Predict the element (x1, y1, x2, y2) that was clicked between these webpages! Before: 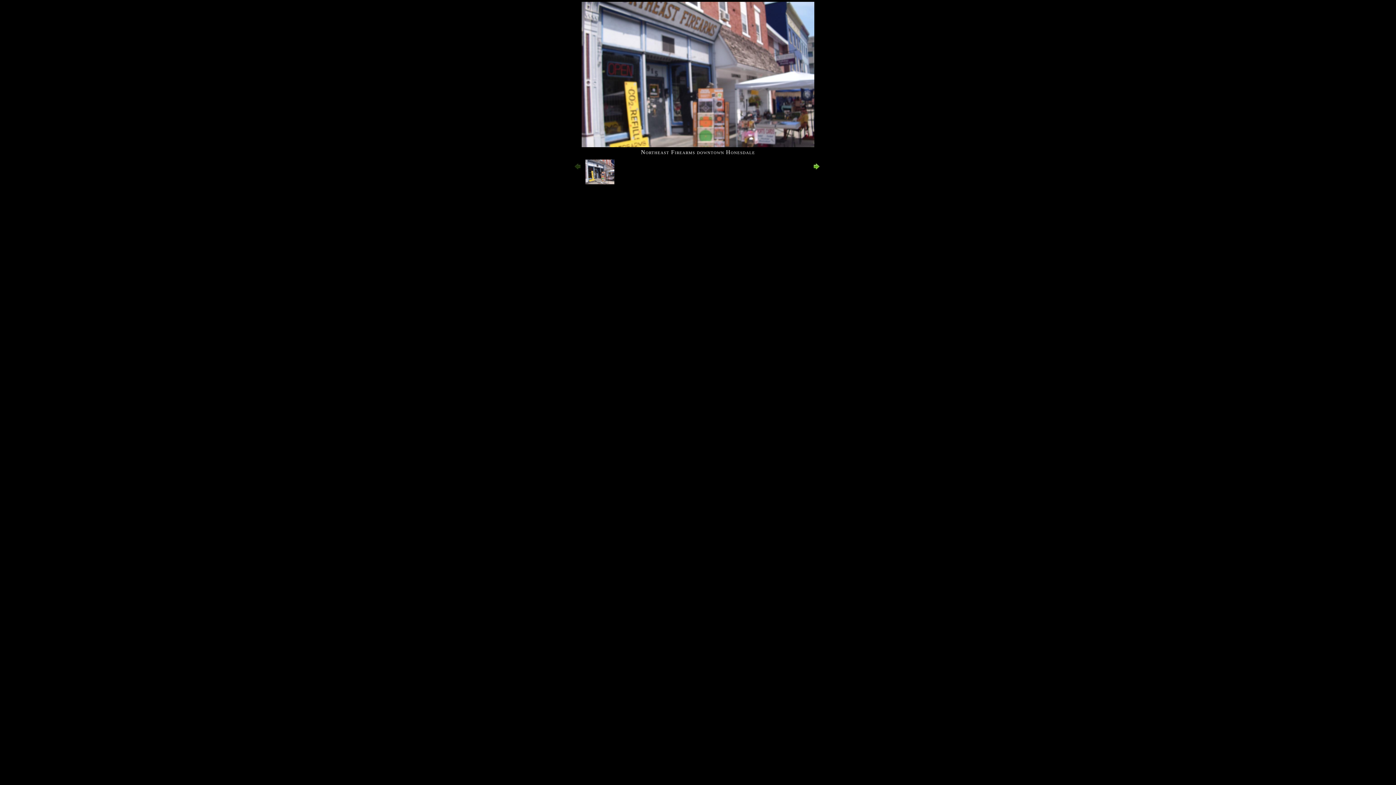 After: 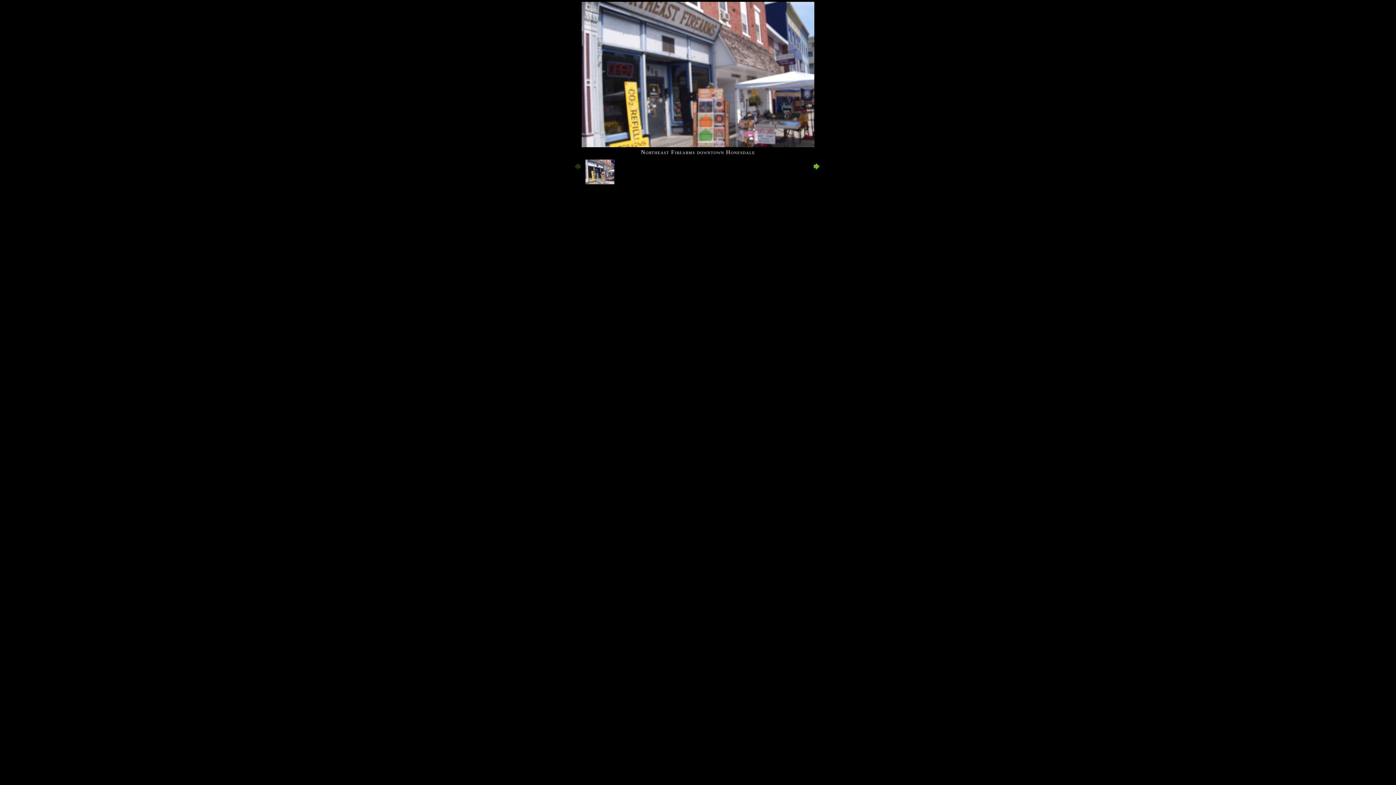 Action: bbox: (573, 162, 581, 170)